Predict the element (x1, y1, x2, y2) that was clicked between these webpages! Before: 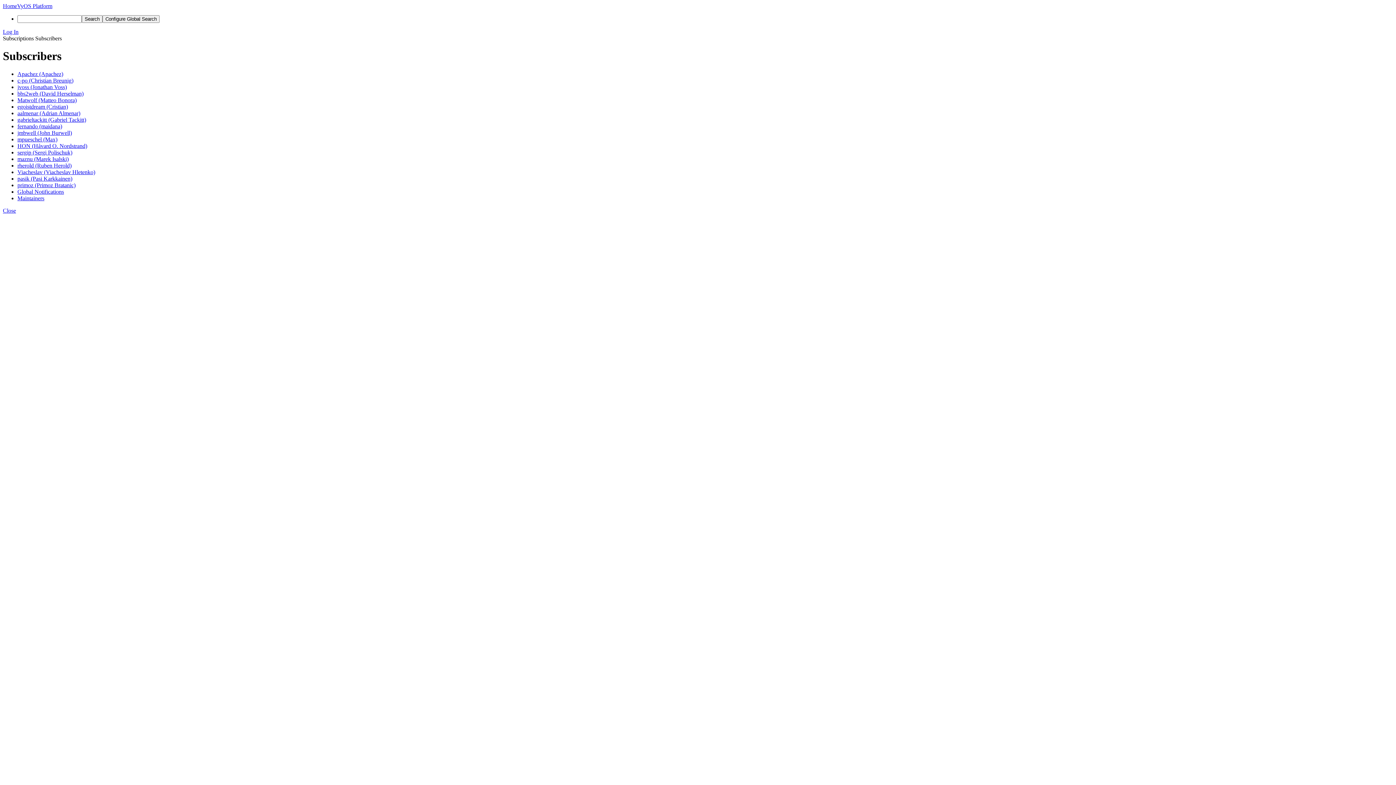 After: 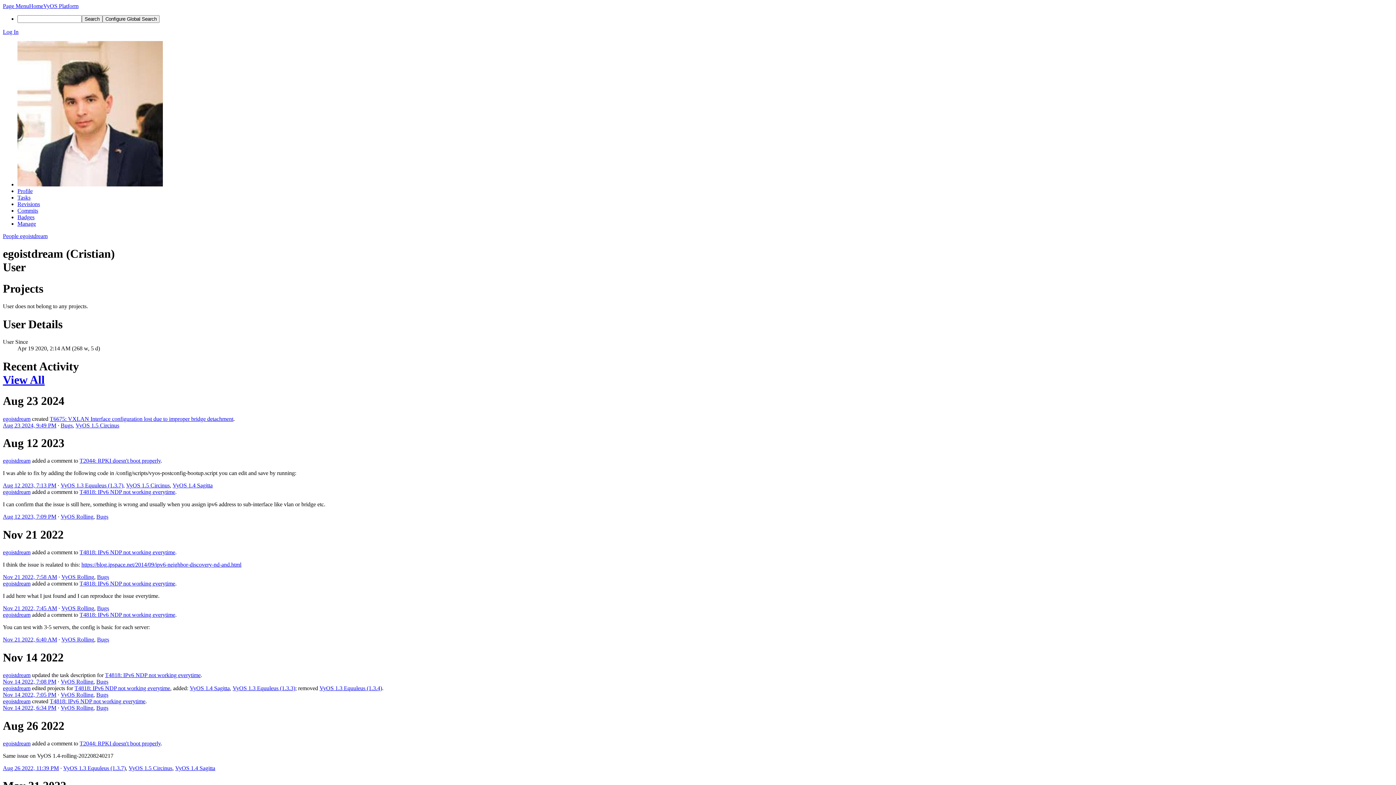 Action: bbox: (17, 103, 68, 109) label: egoistdream (Cristian)